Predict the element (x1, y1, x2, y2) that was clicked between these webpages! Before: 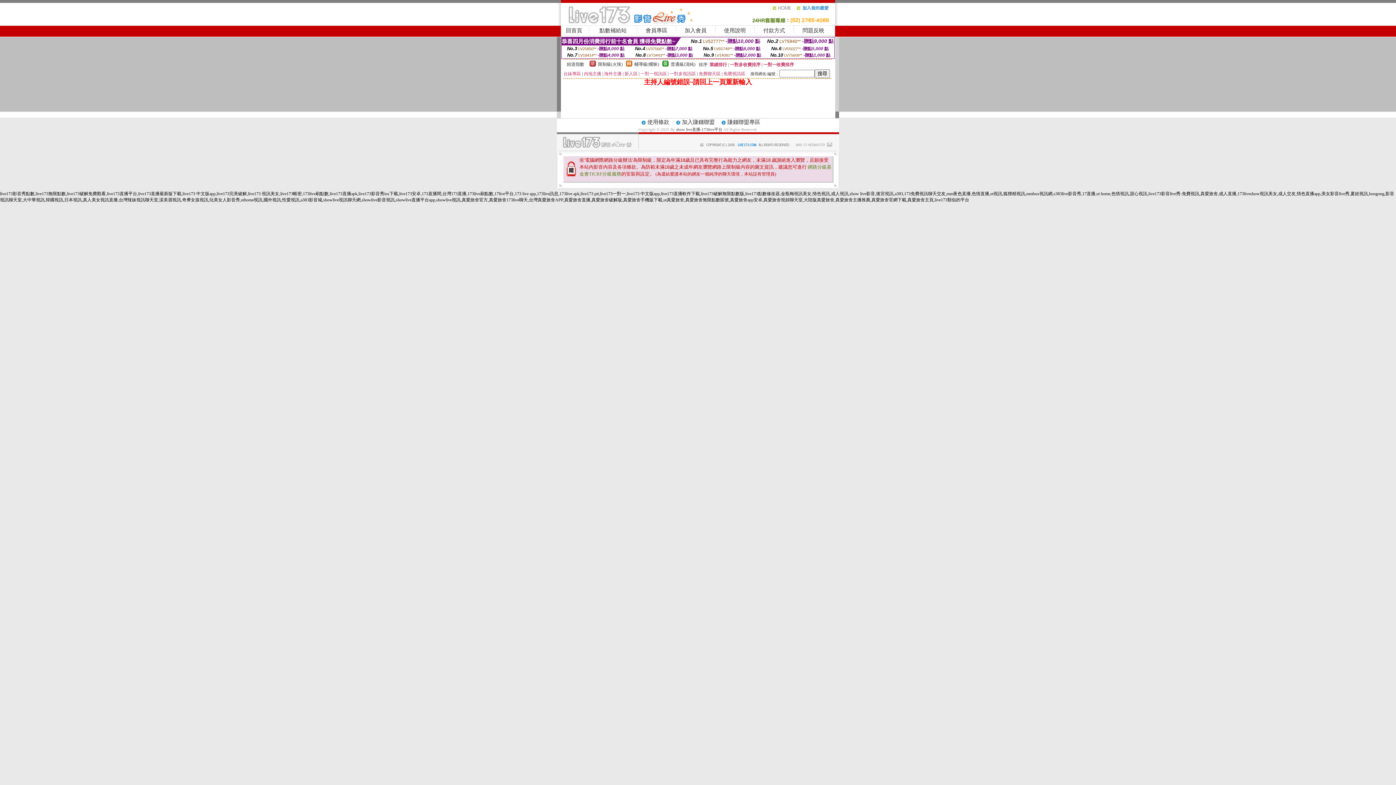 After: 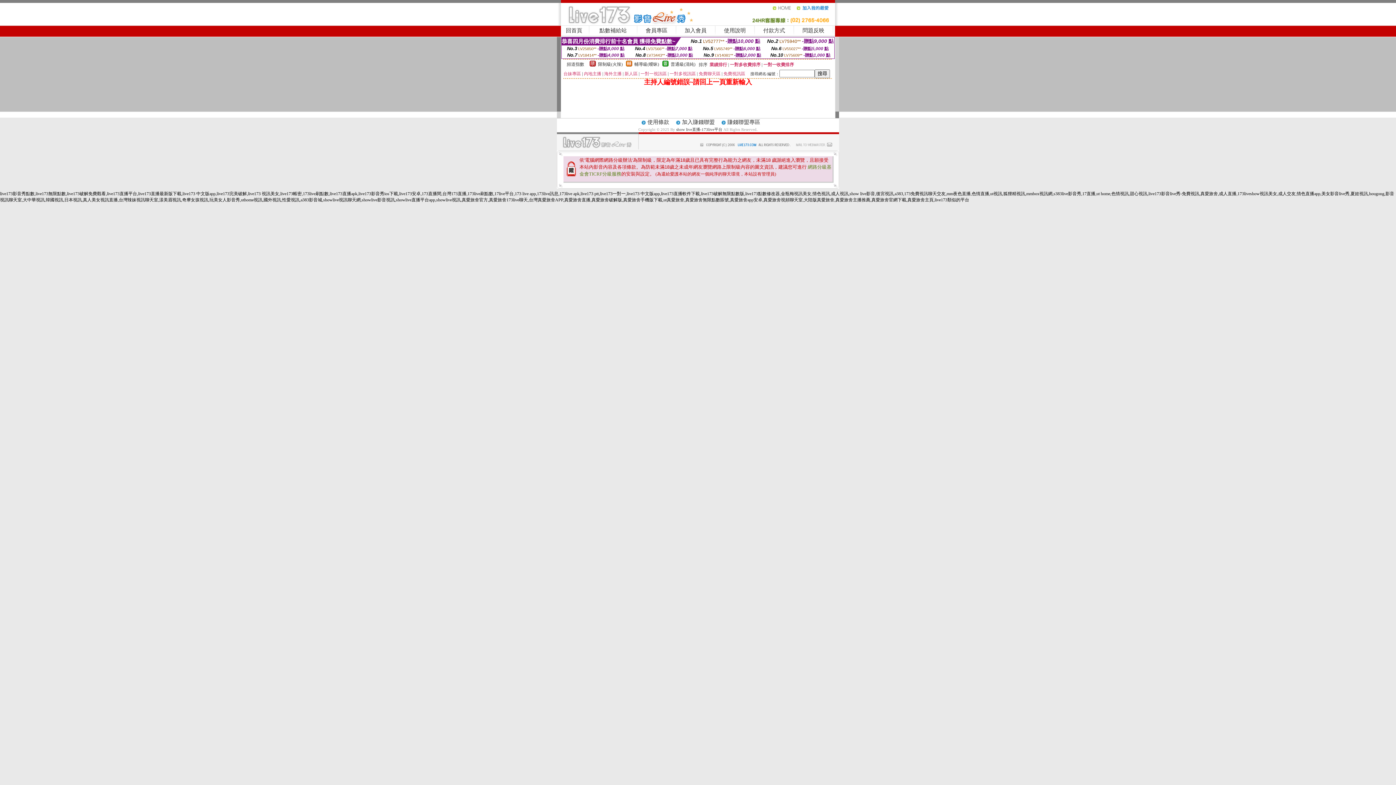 Action: bbox: (796, 8, 835, 13)